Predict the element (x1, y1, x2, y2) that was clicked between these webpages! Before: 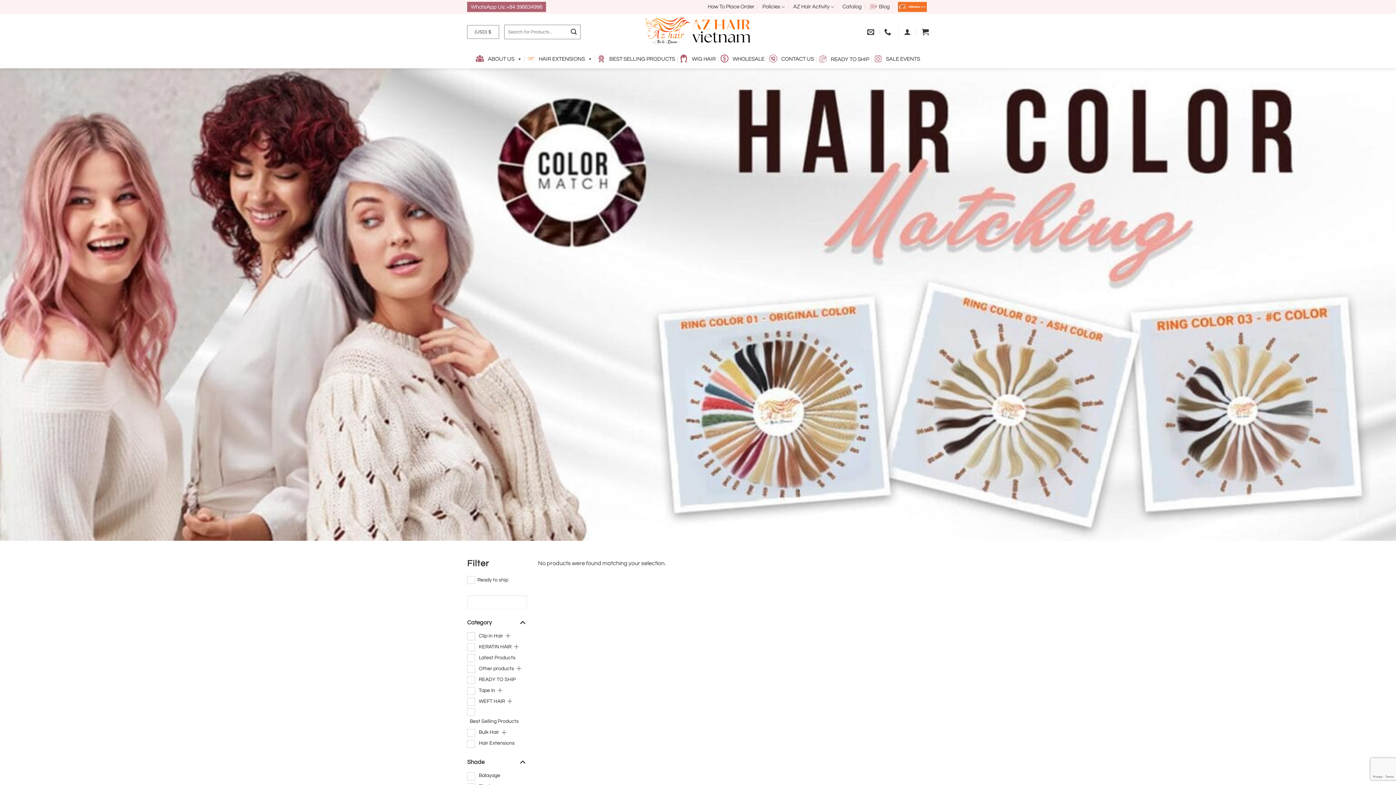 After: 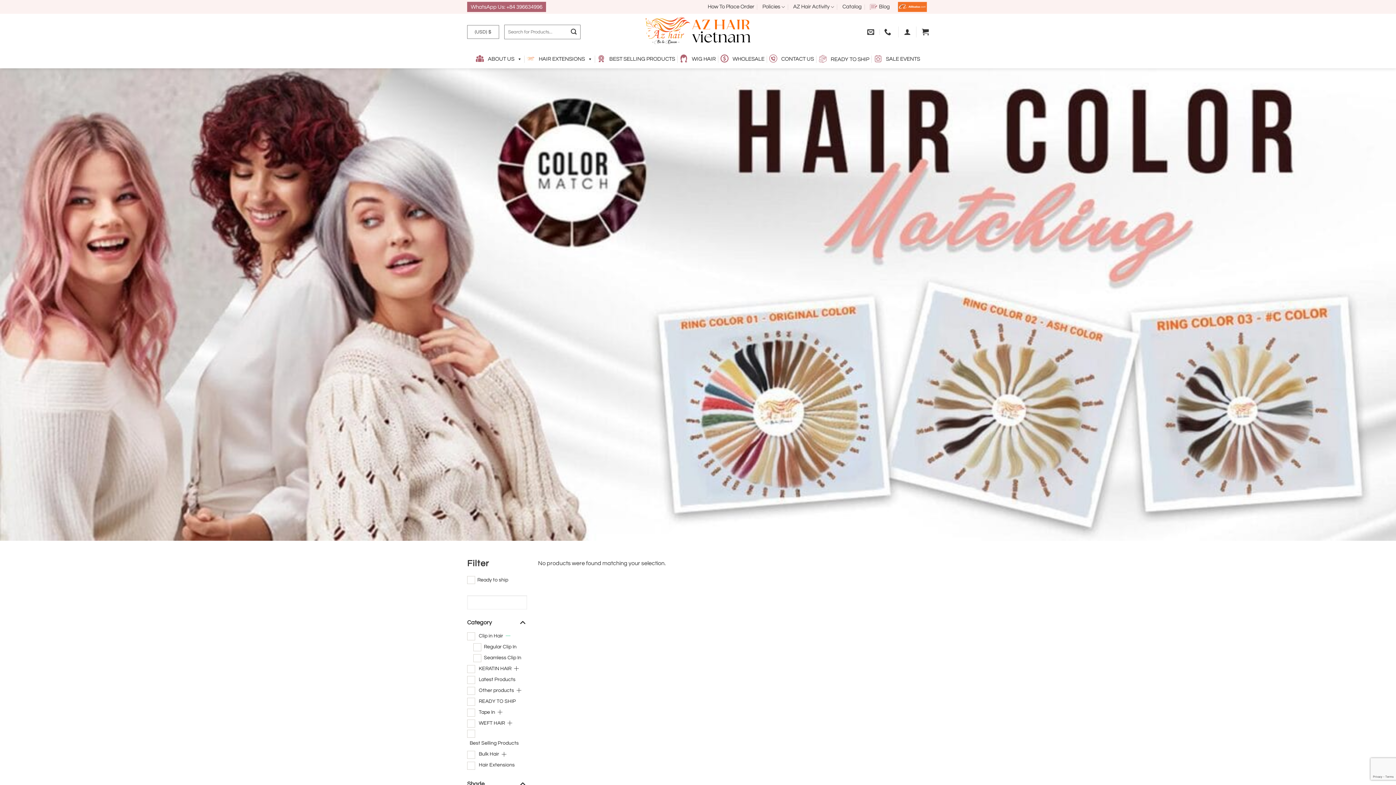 Action: bbox: (505, 633, 510, 638)